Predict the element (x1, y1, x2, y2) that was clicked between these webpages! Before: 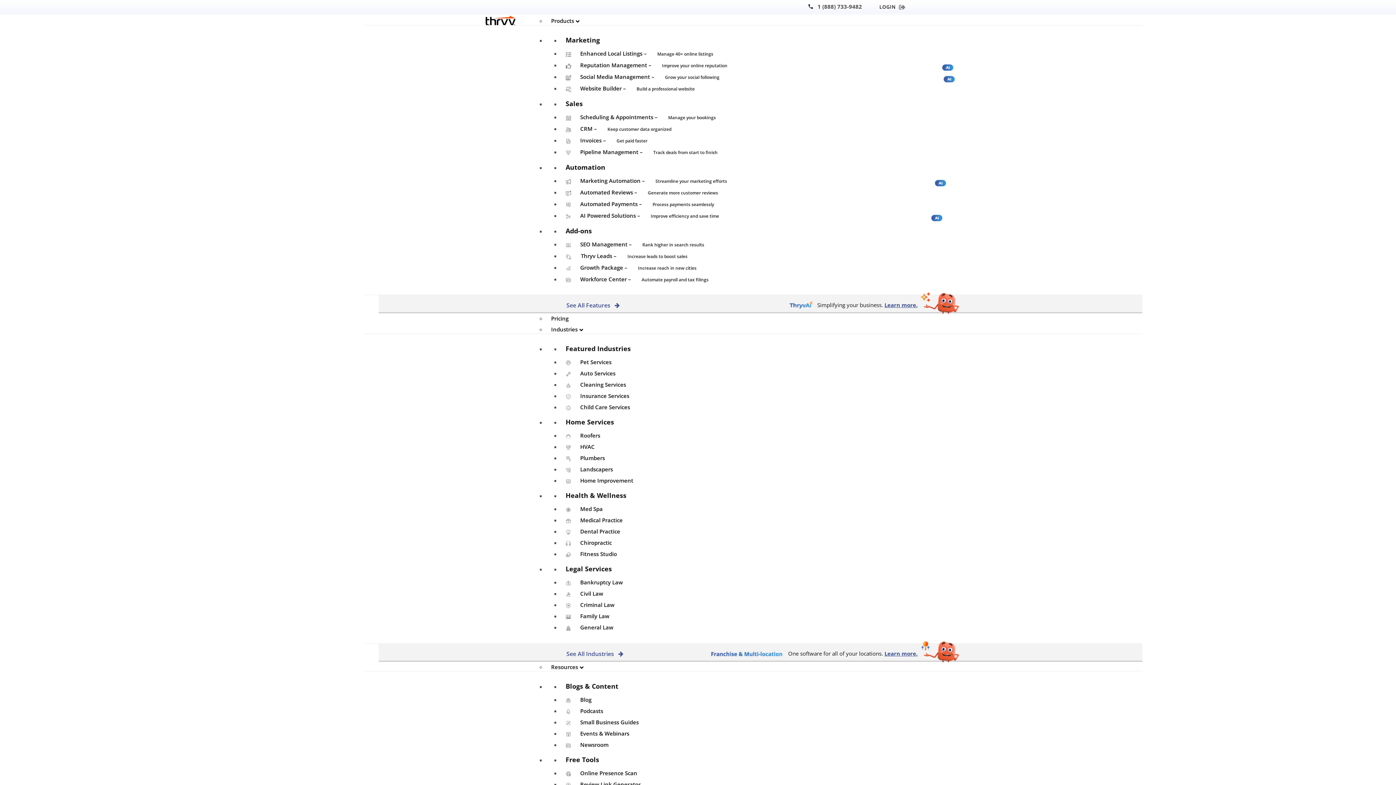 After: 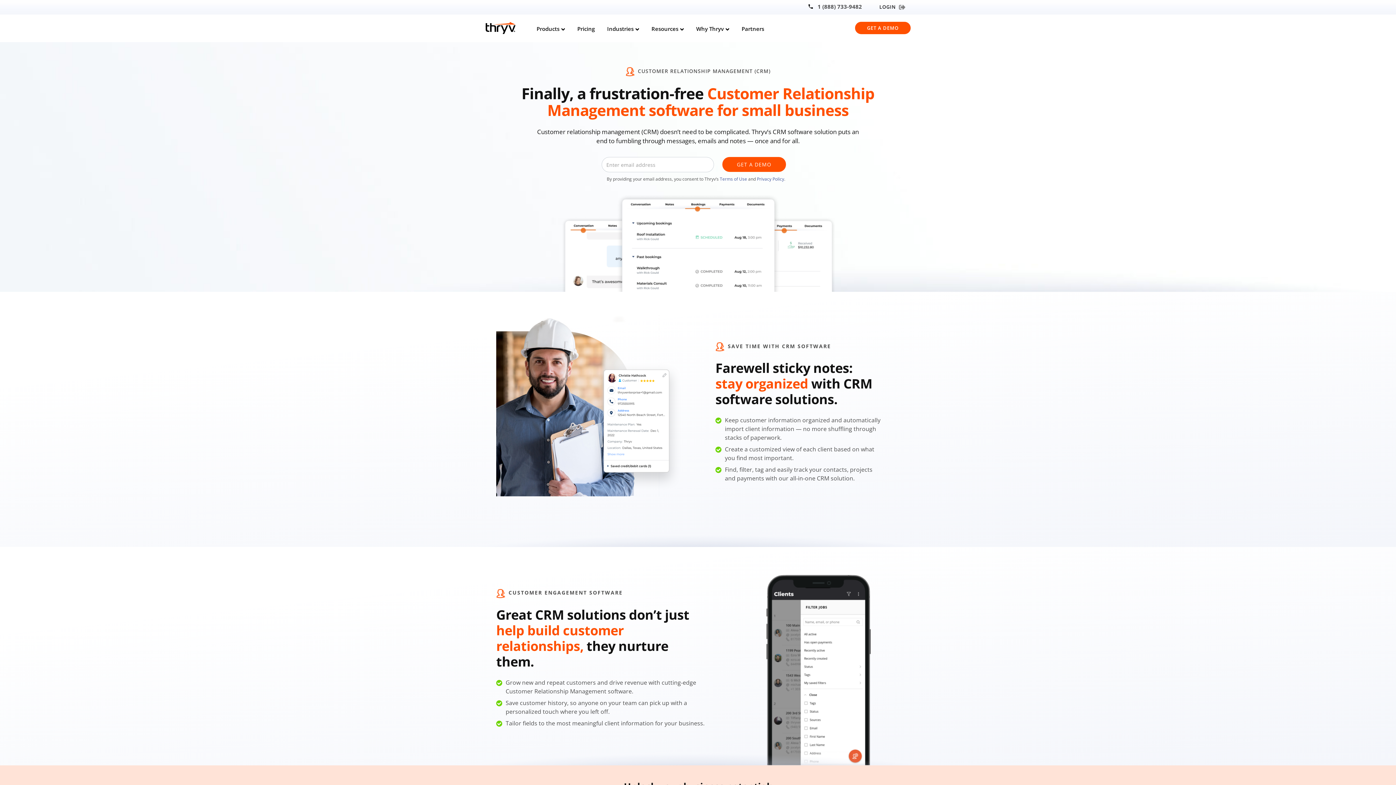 Action: bbox: (560, 121, 676, 134) label: CRM – Keep customer data organized